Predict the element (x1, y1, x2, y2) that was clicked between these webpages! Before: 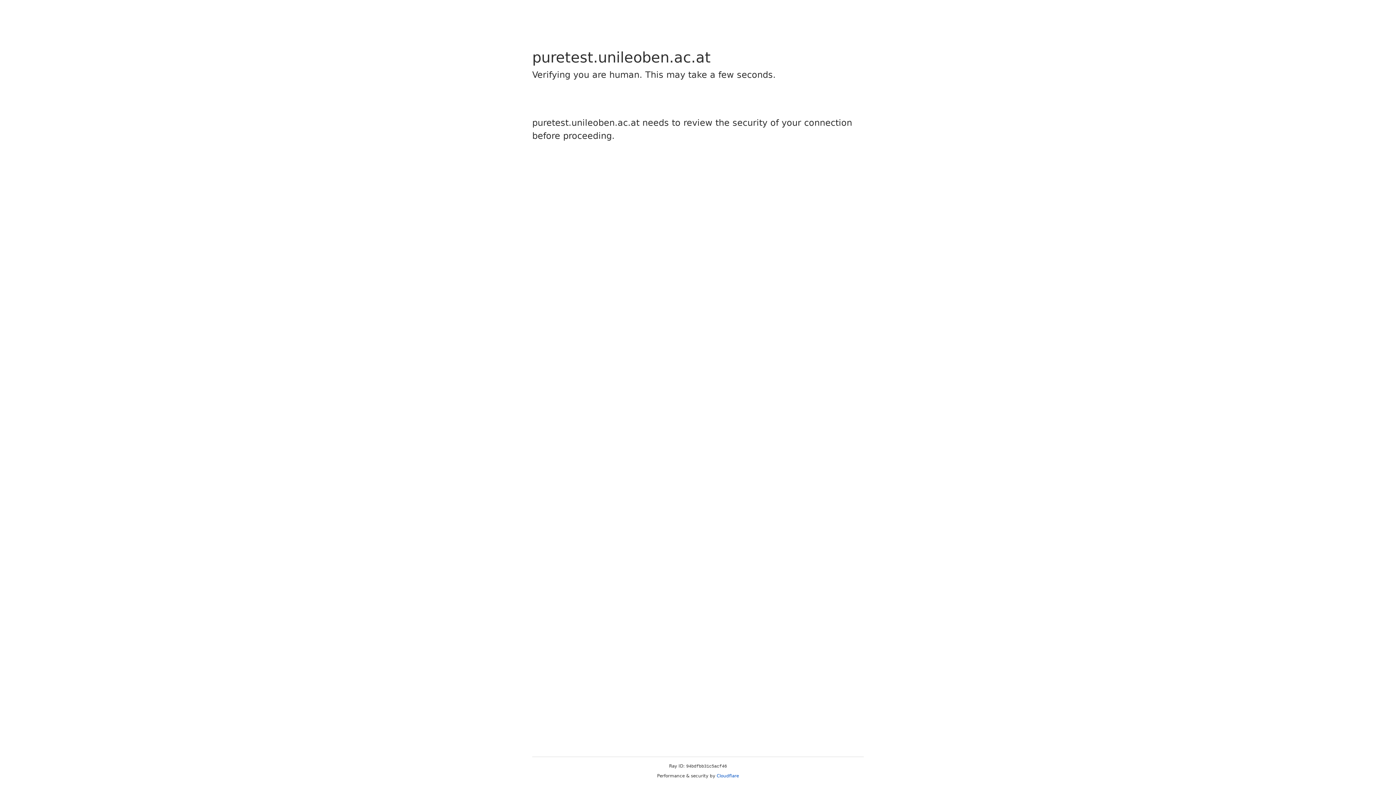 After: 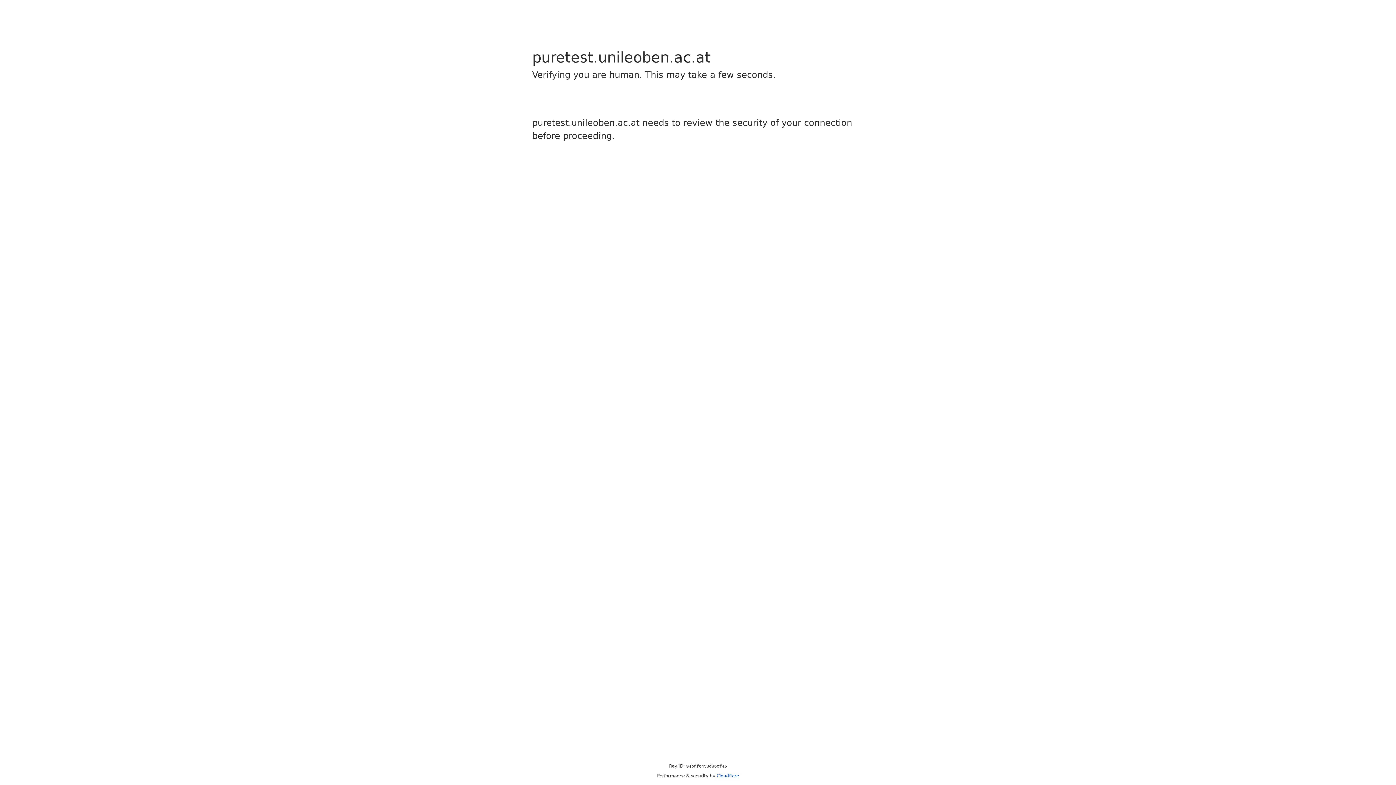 Action: bbox: (716, 773, 739, 778) label: Cloudflare